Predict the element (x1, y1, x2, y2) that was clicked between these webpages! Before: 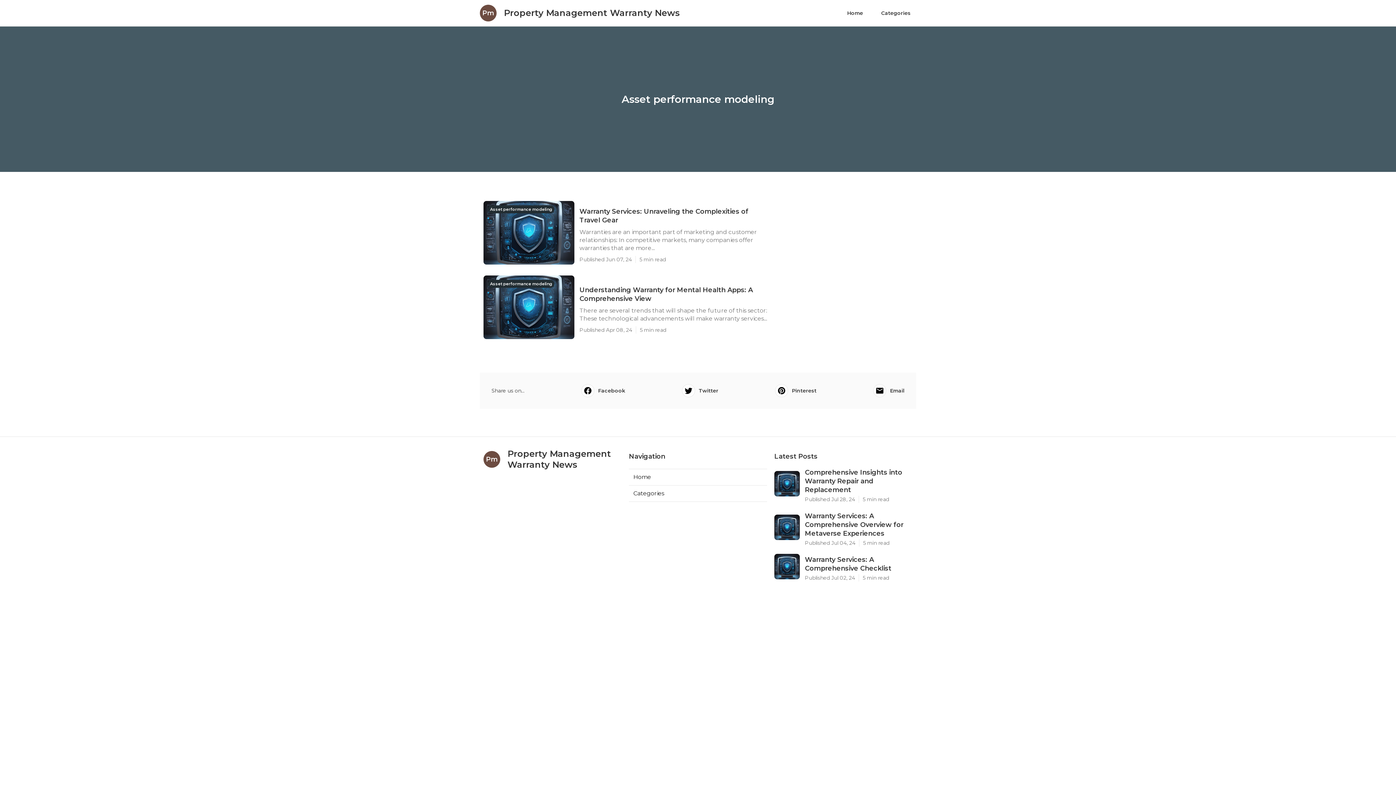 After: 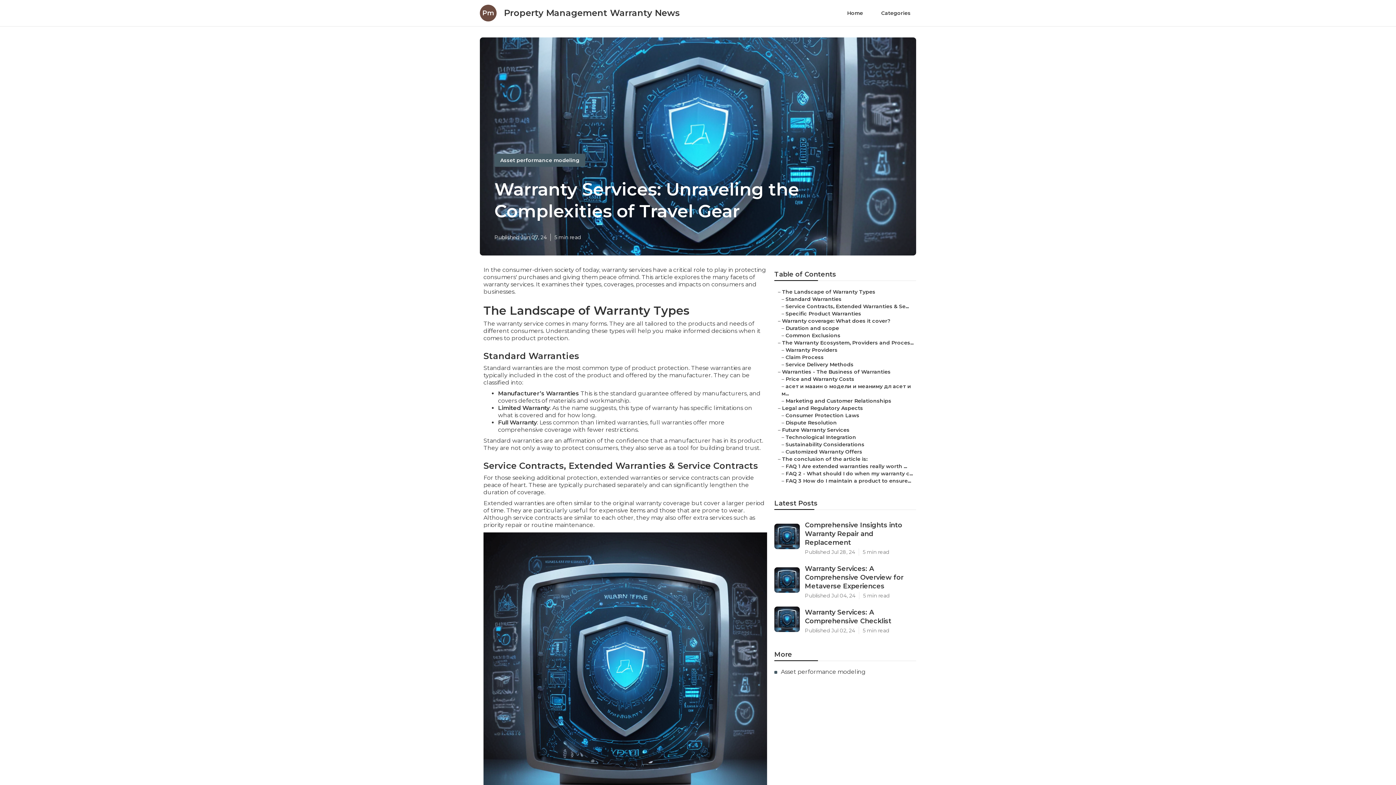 Action: label: Warranty Services: Unraveling the Complexities of Travel Gear bbox: (579, 207, 767, 224)